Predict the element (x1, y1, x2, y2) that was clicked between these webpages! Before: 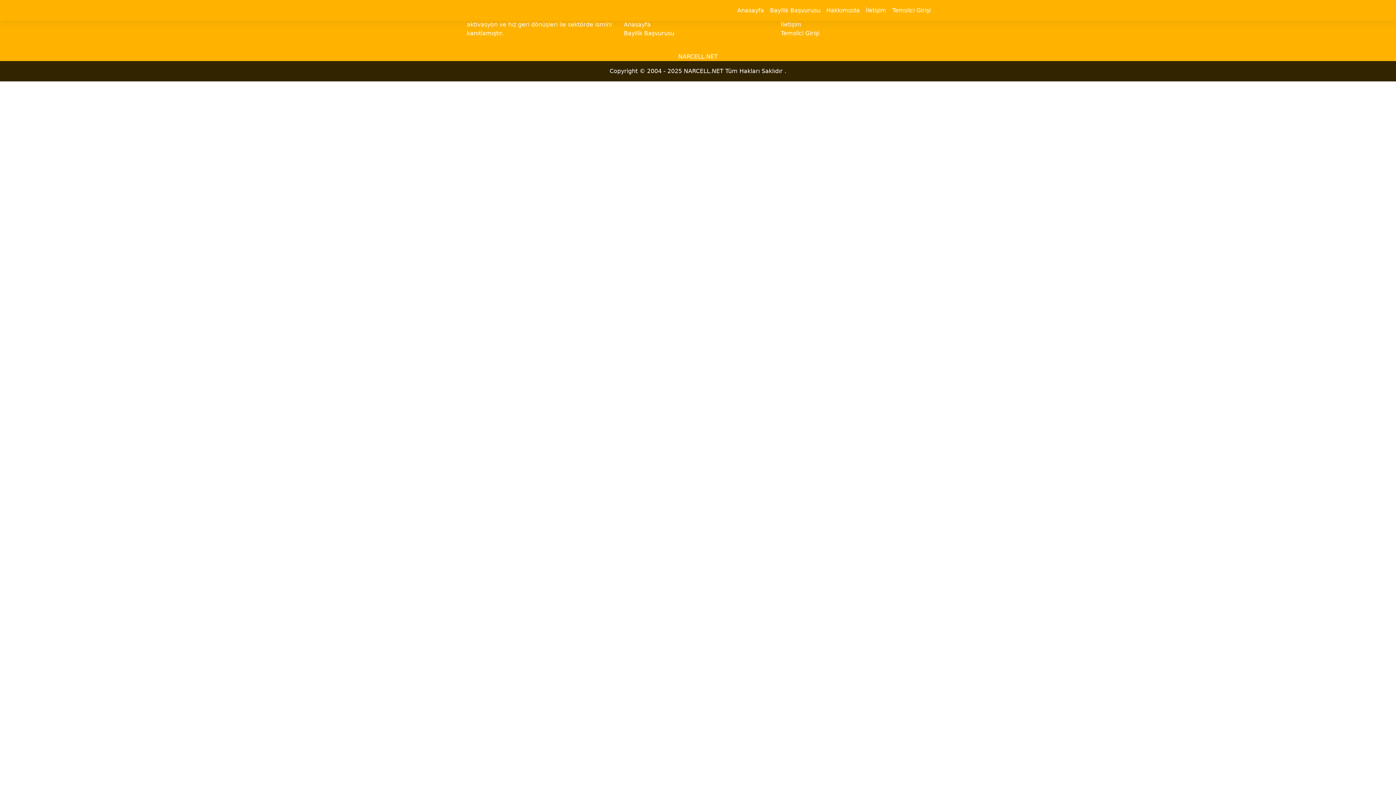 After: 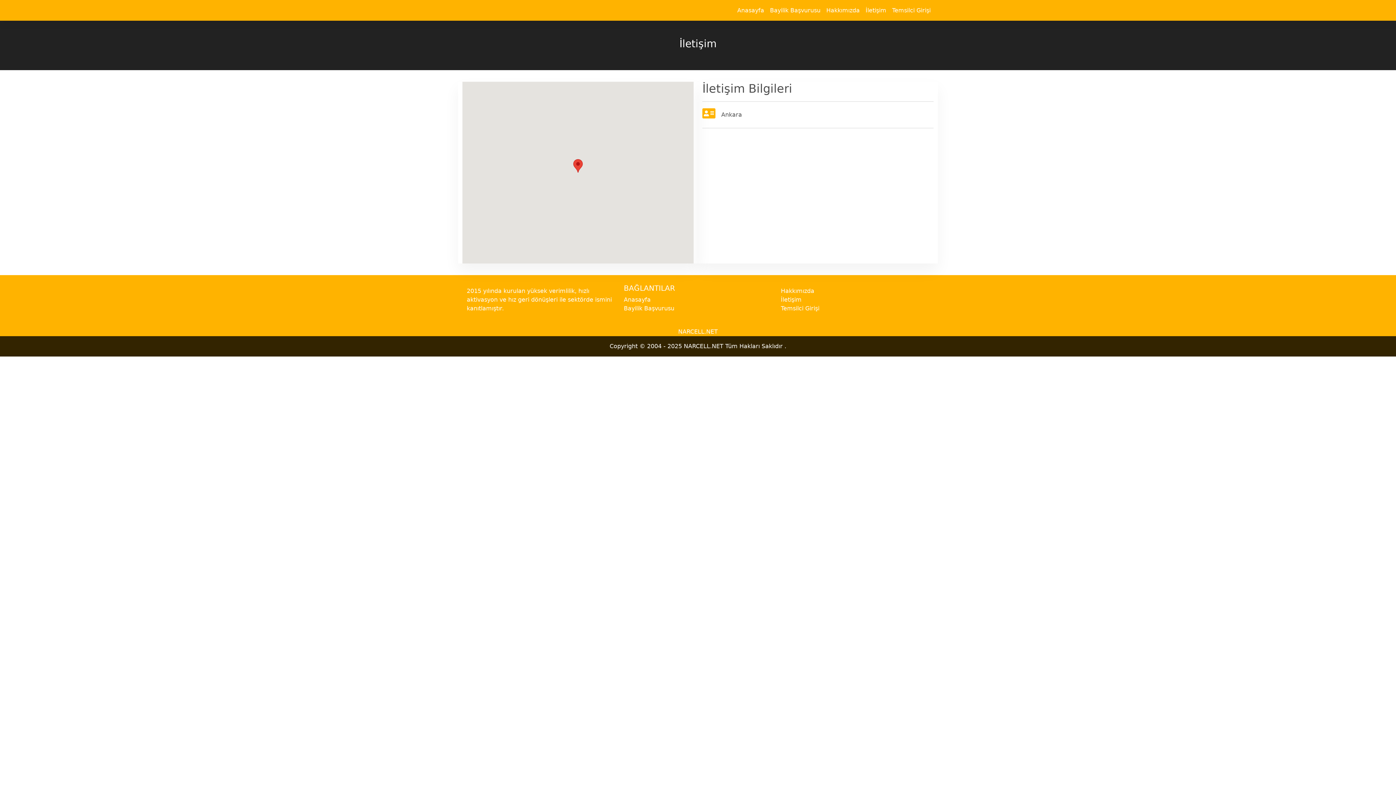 Action: bbox: (862, 3, 889, 17) label: İletişim